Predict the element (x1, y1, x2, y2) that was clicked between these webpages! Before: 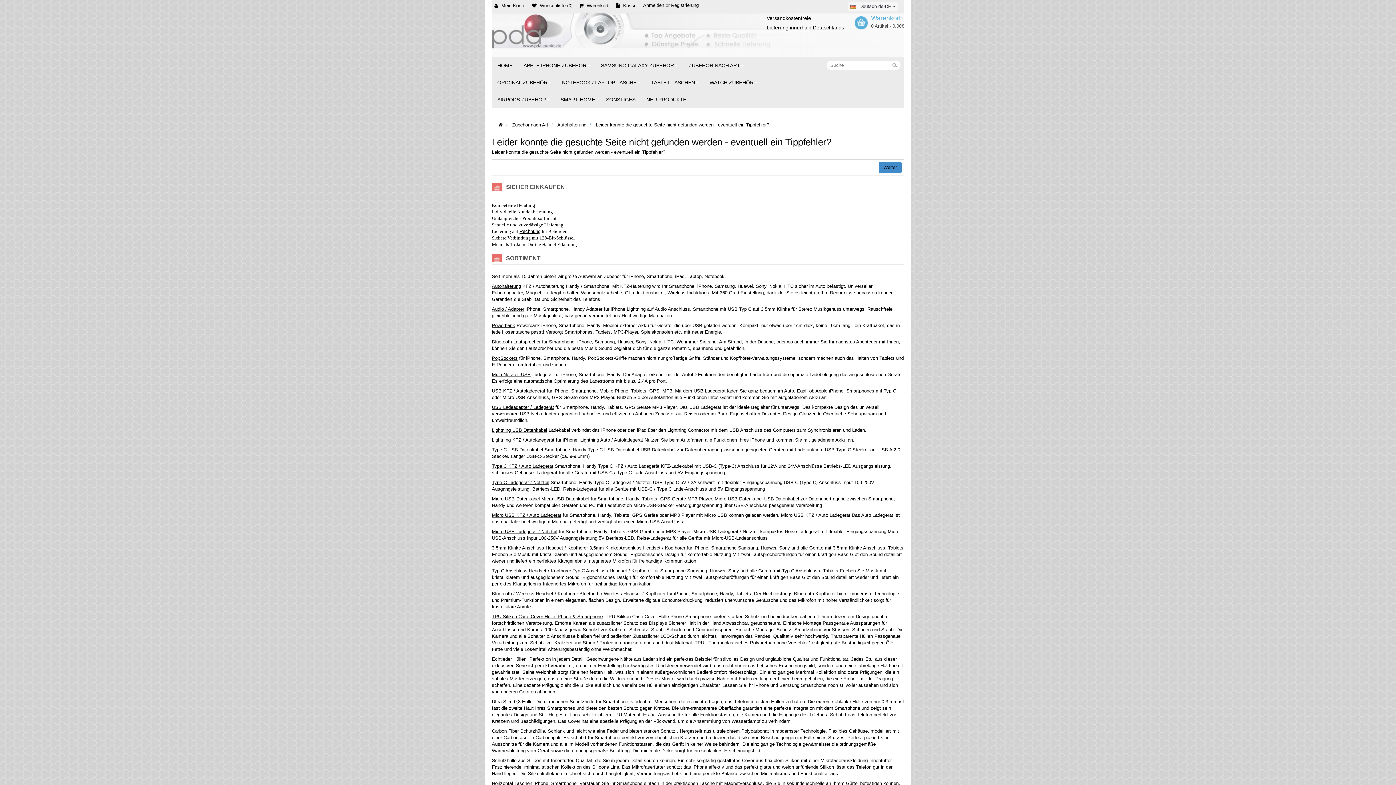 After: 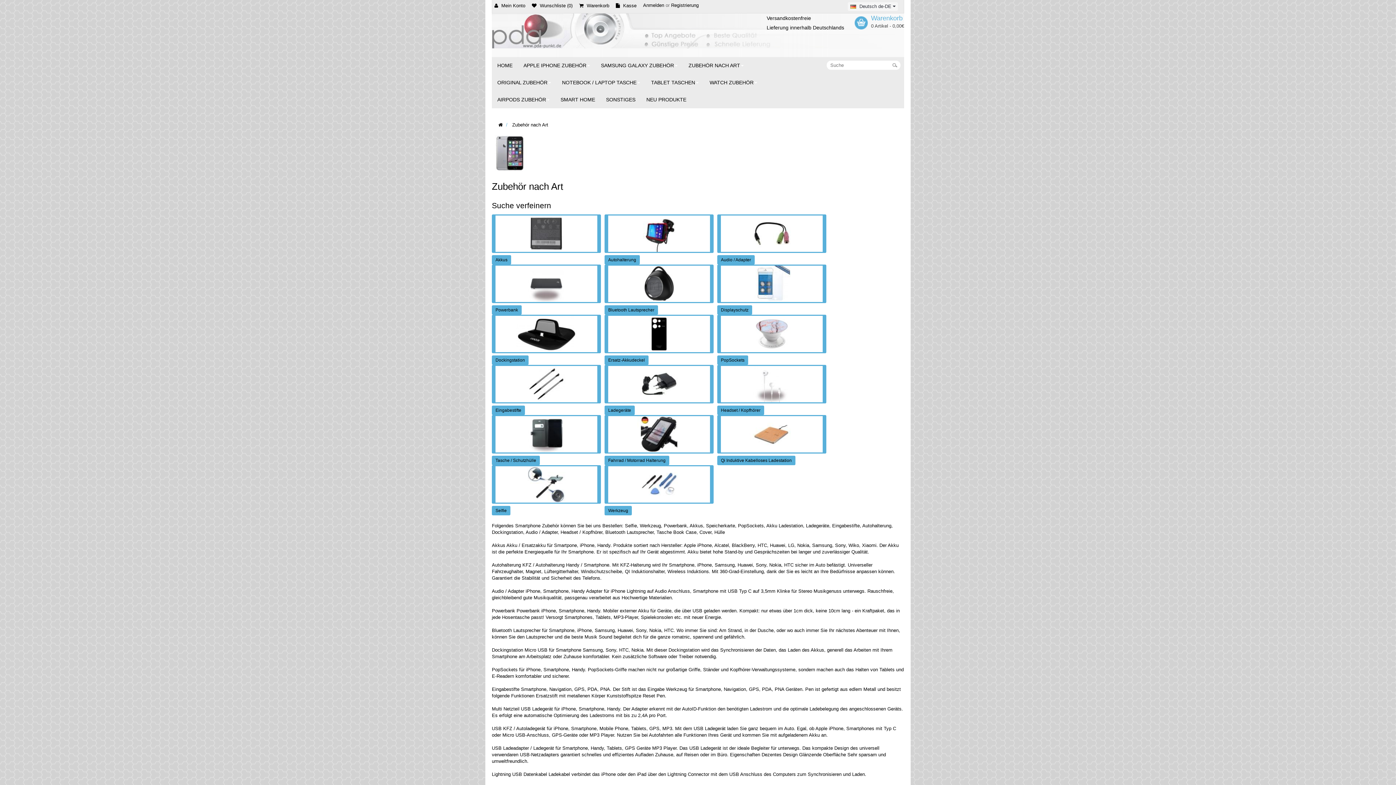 Action: label: ZUBEHÖR NACH ART bbox: (683, 57, 749, 74)